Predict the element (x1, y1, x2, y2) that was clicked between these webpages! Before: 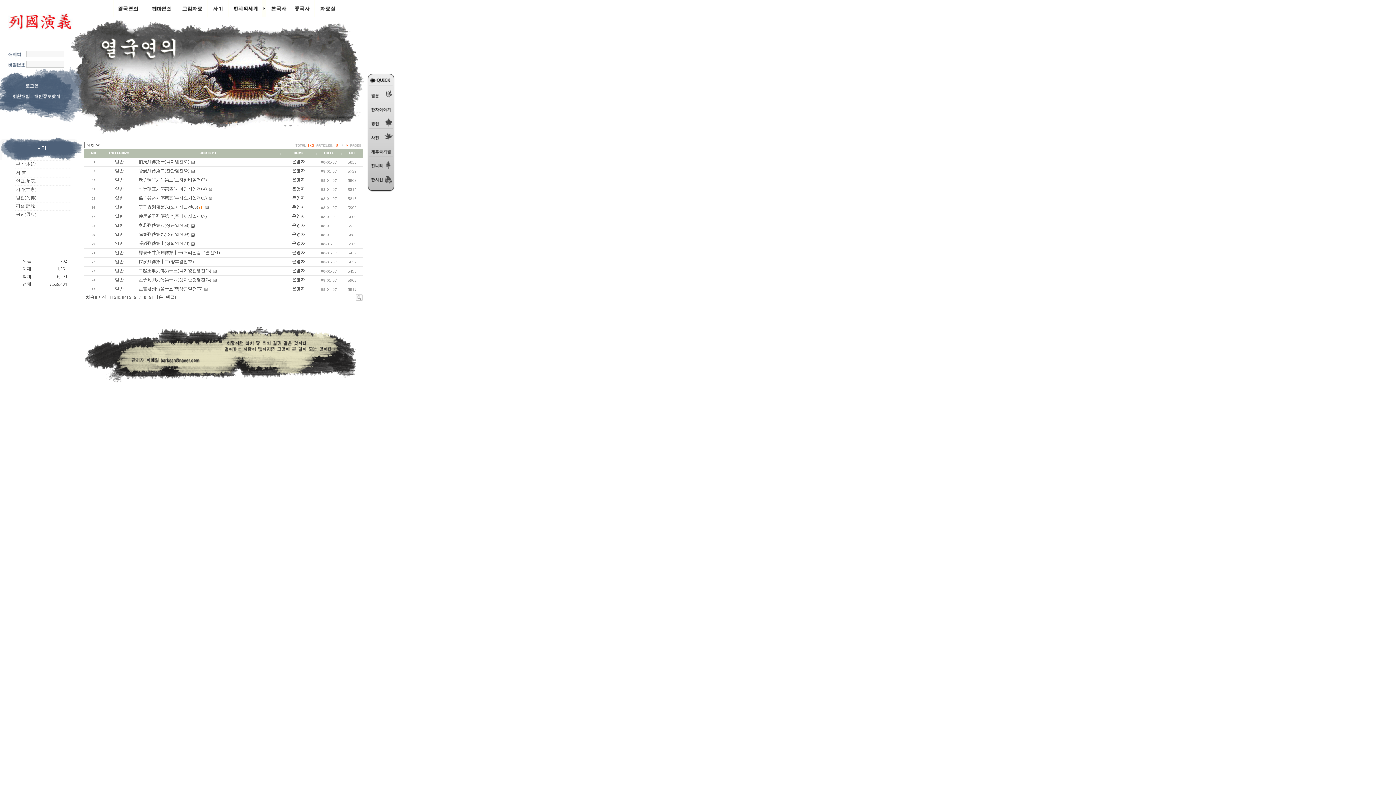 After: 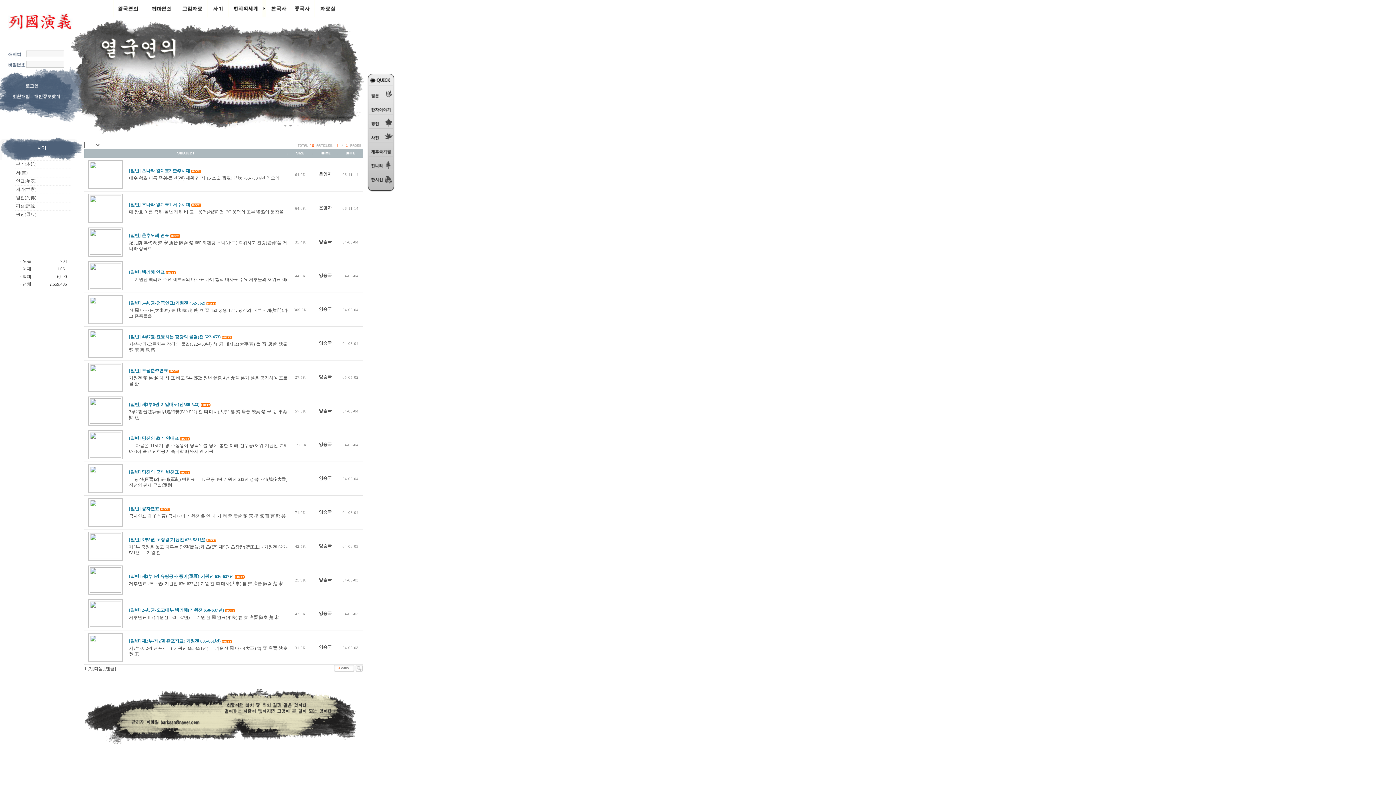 Action: label: 연표(年表) bbox: (16, 178, 36, 183)